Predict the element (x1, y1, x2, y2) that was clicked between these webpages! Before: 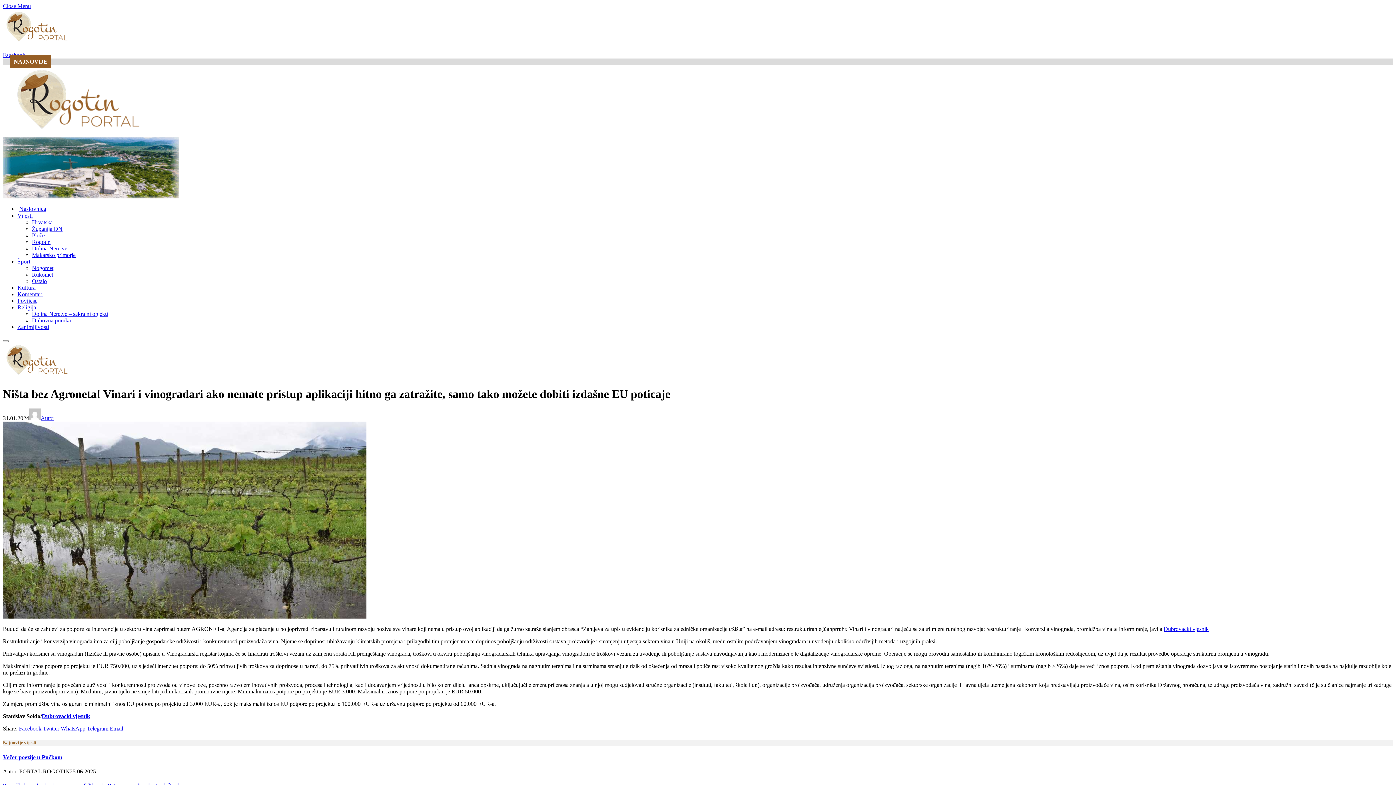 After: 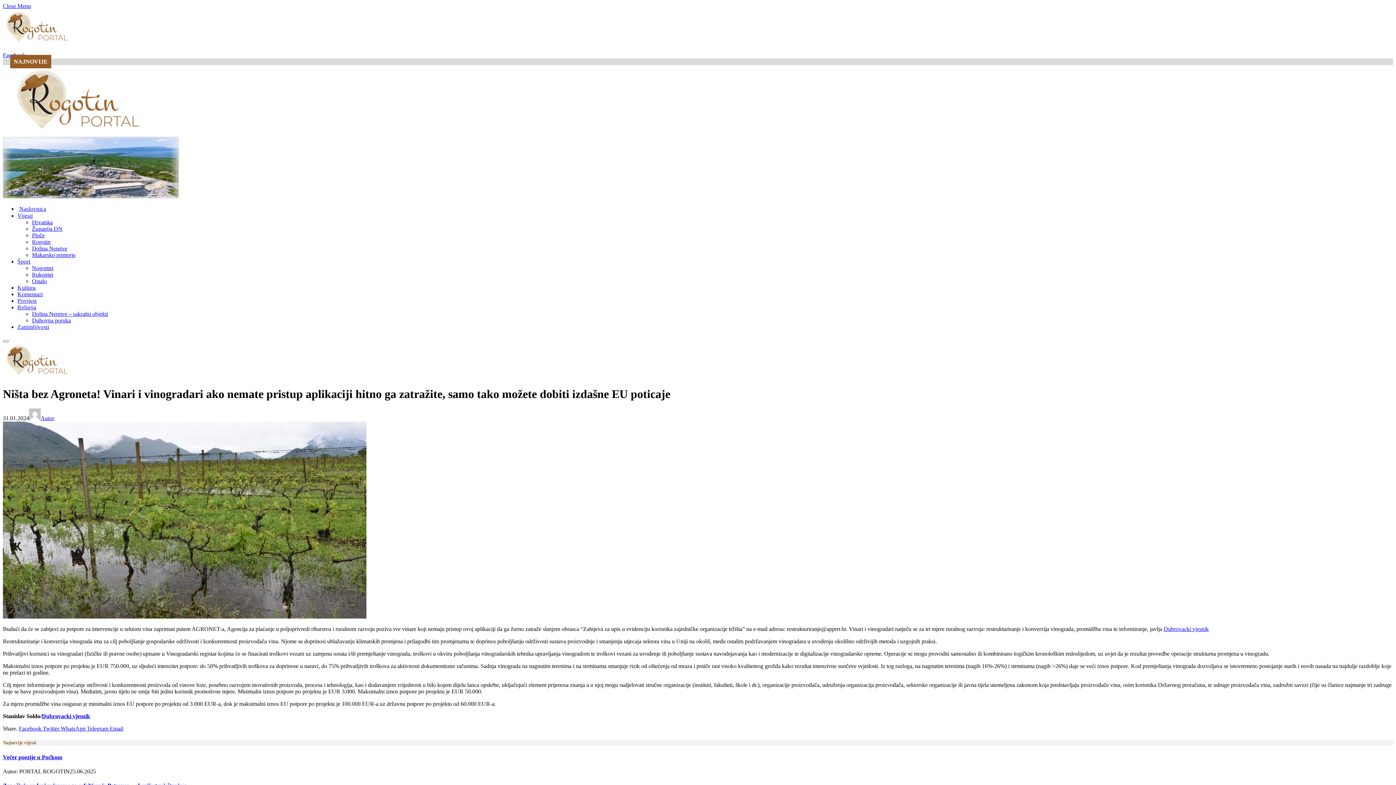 Action: bbox: (42, 725, 60, 732) label: Twitter 